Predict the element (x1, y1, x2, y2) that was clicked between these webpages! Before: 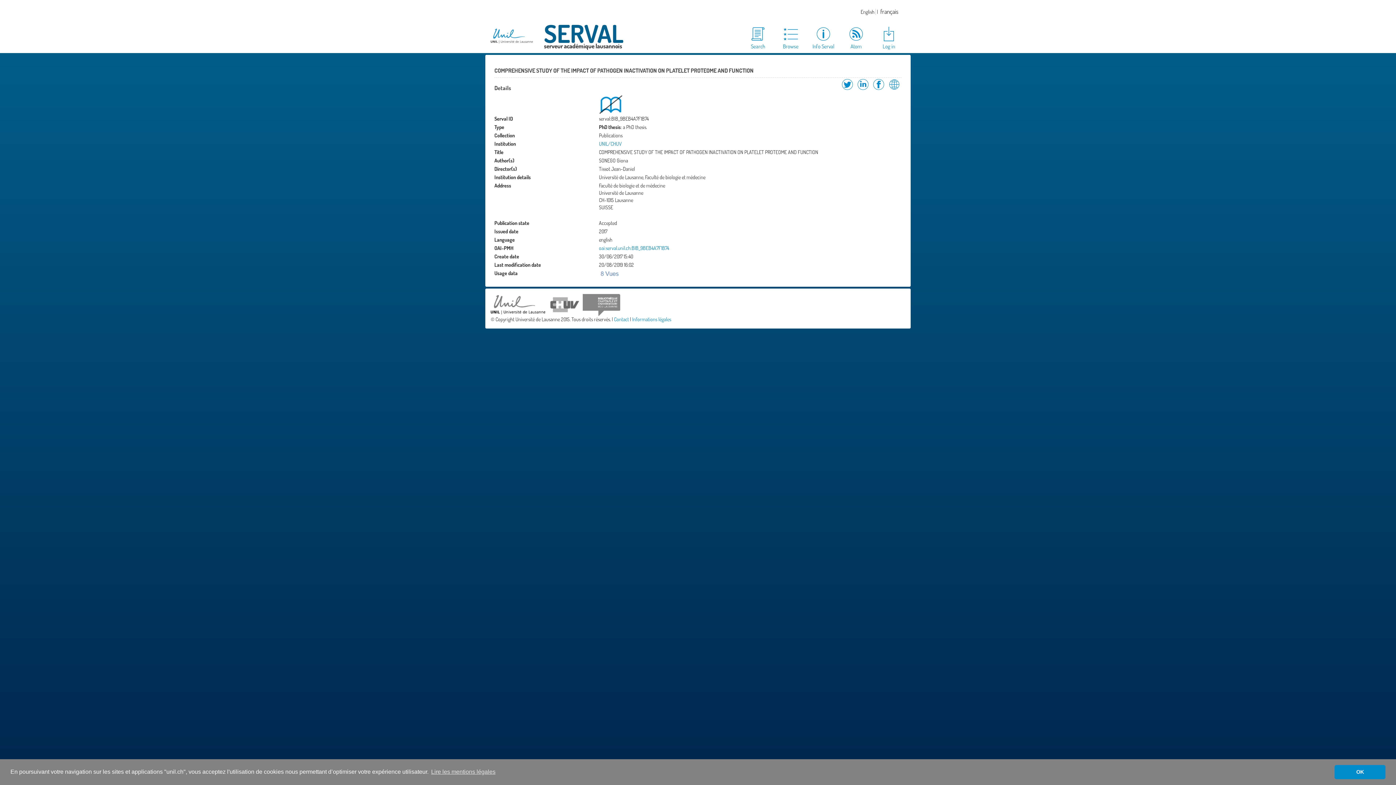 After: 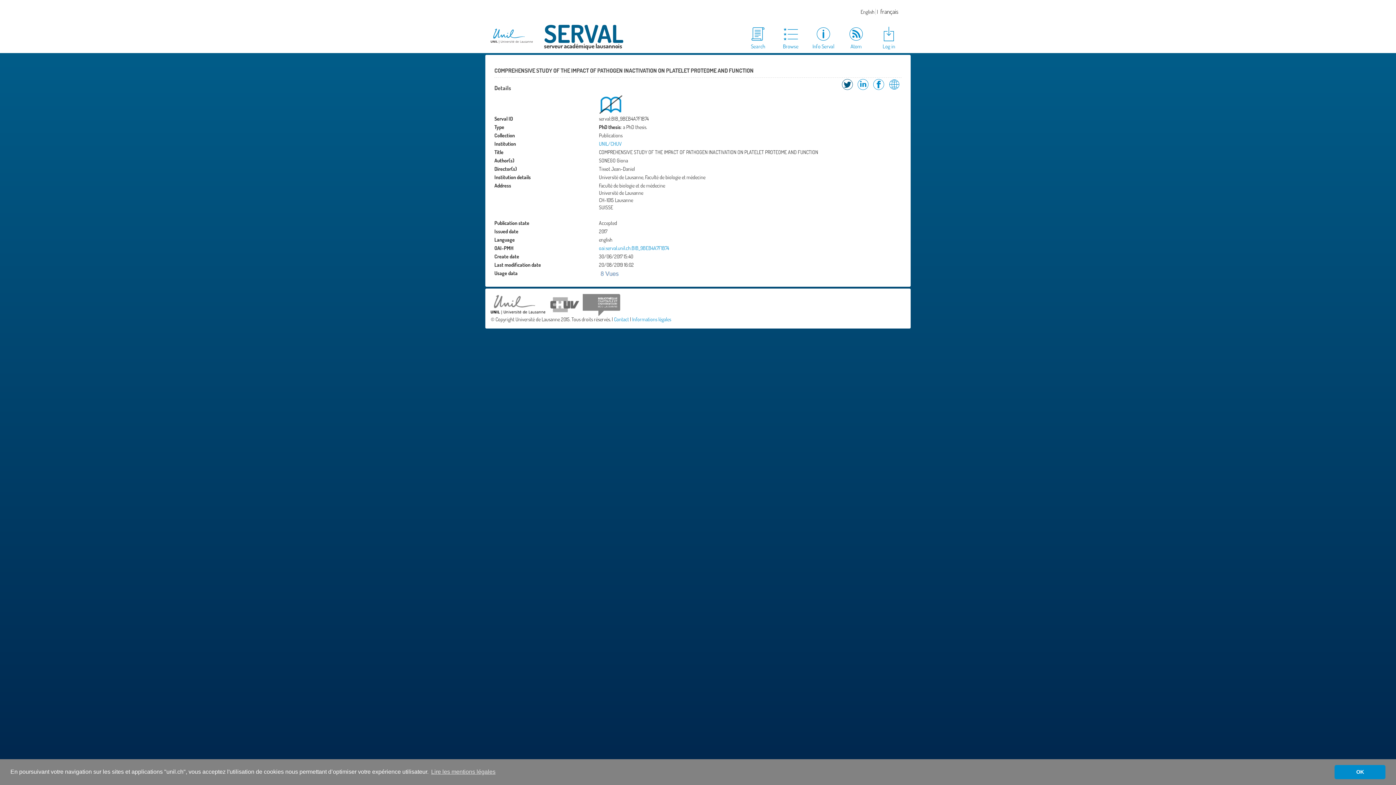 Action: bbox: (840, 85, 854, 92) label: Share on Twitter